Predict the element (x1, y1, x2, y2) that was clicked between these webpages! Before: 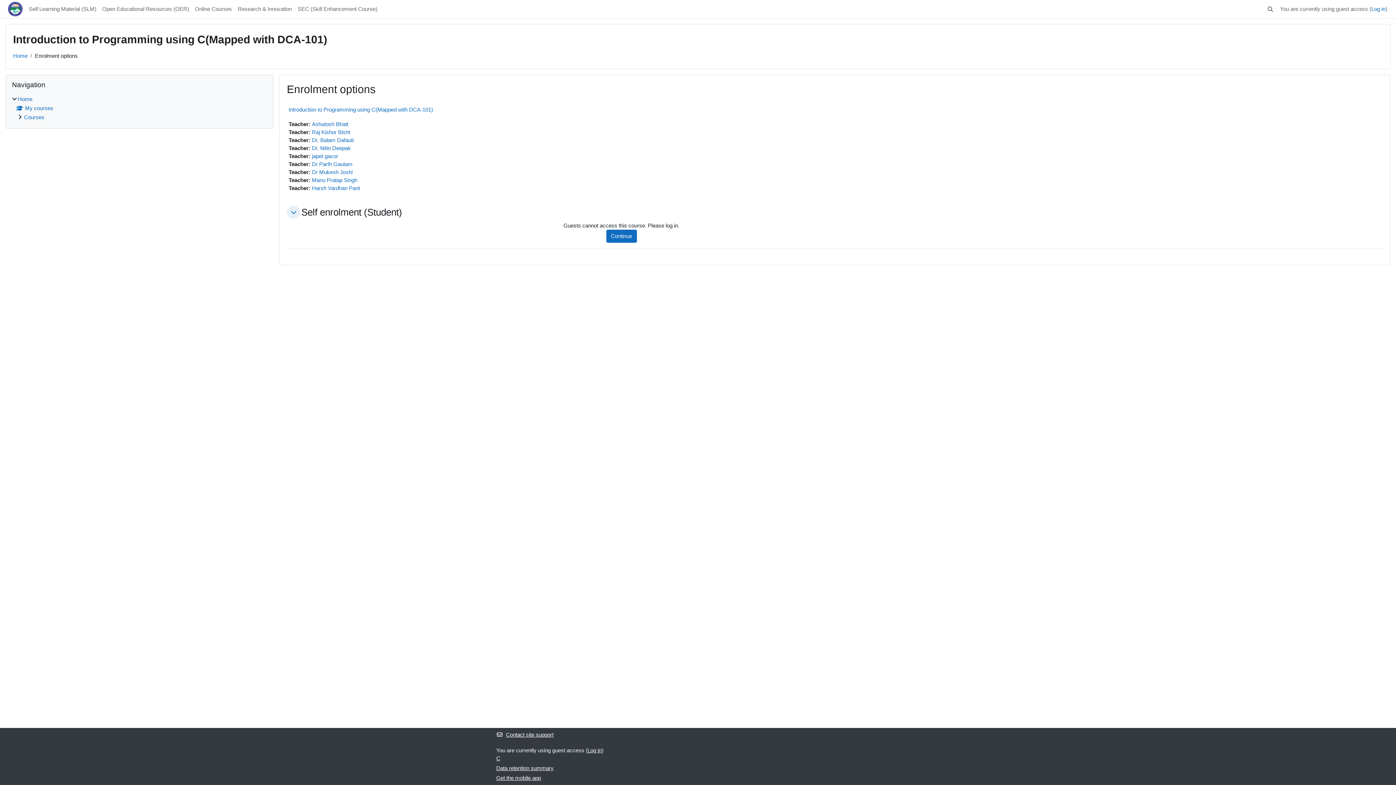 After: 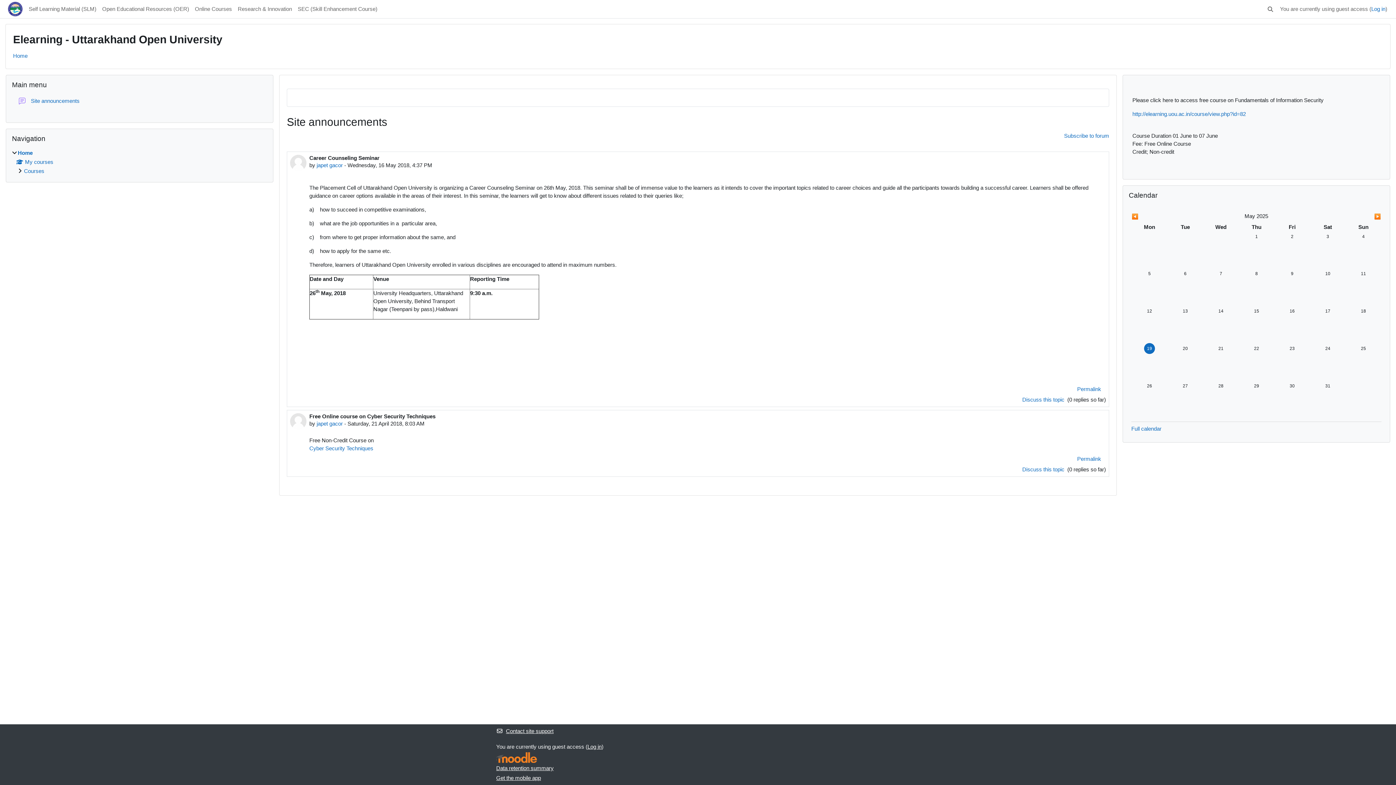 Action: bbox: (7, 1, 24, 16)